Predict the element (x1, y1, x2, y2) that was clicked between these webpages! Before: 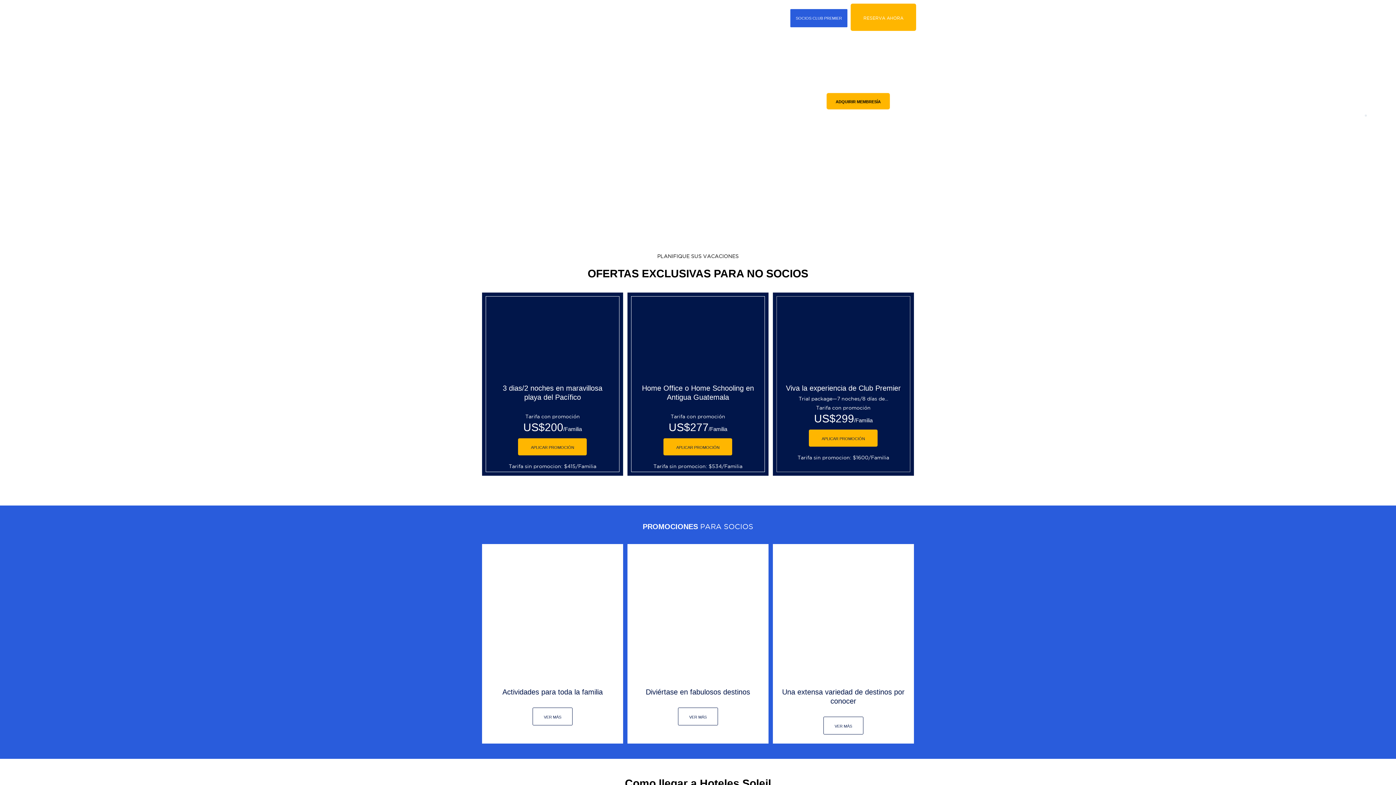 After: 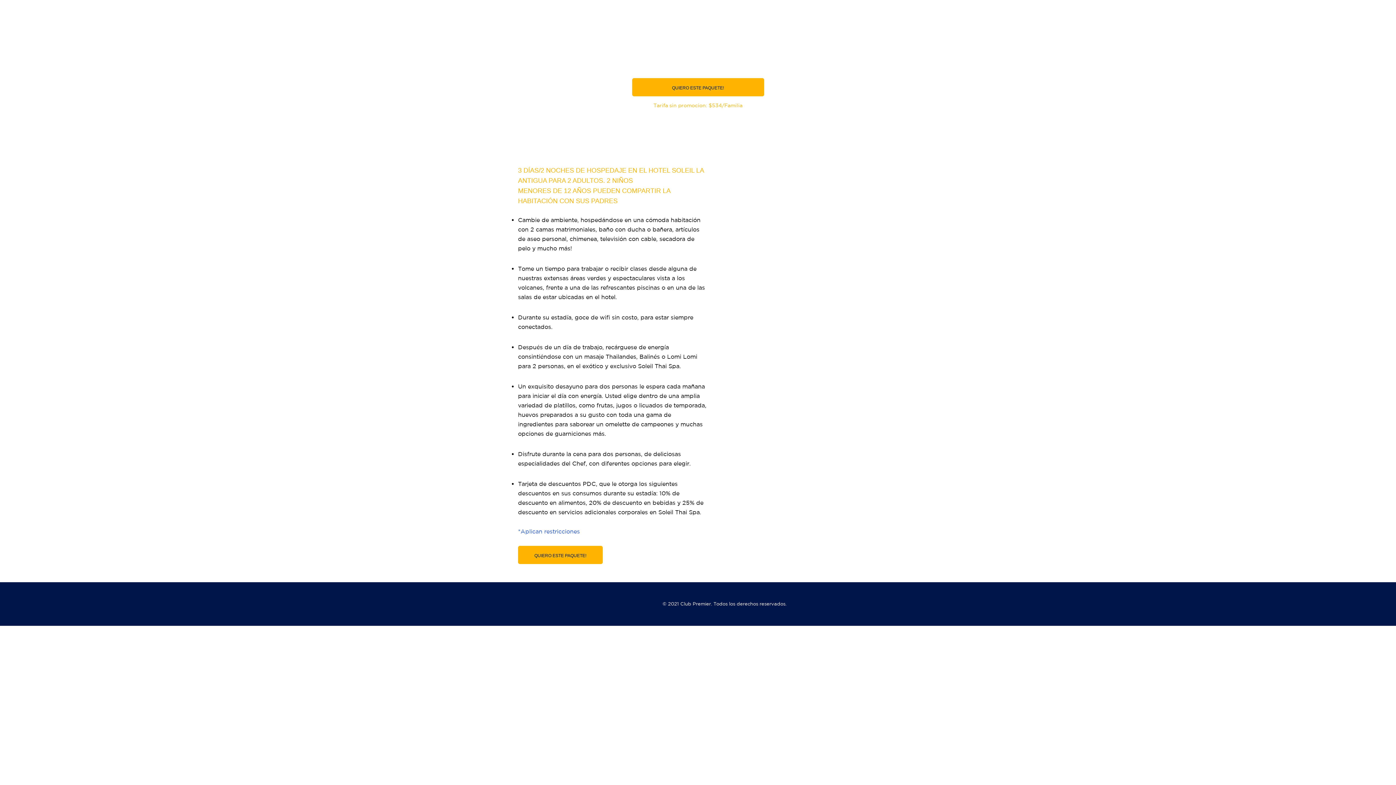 Action: label: Home Office o Home Schooling en Antigua Guatemala
Tarifa con promoción
US$277/Familia
APLICAR PROMOCIÓN
Tarifa sin promocion: $534/Familia bbox: (627, 292, 768, 476)